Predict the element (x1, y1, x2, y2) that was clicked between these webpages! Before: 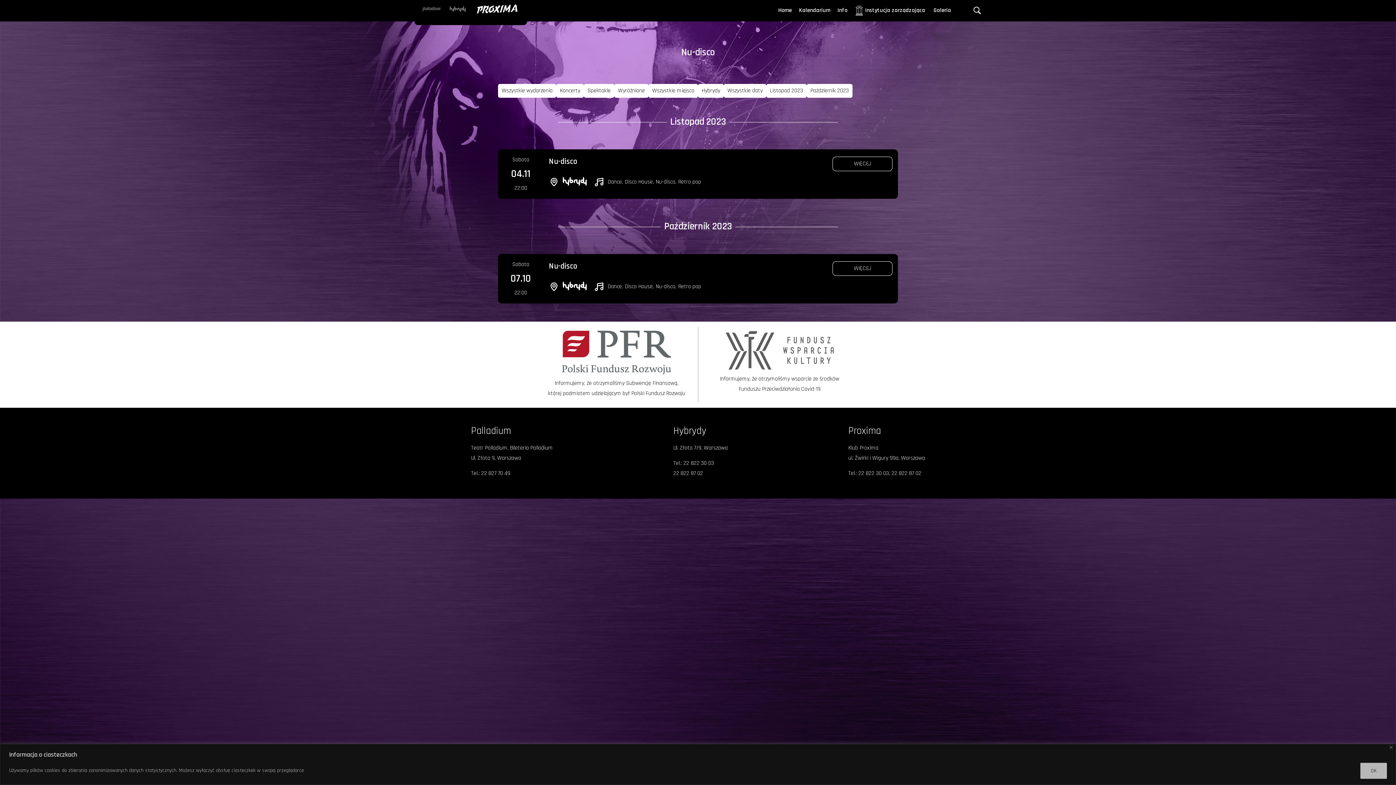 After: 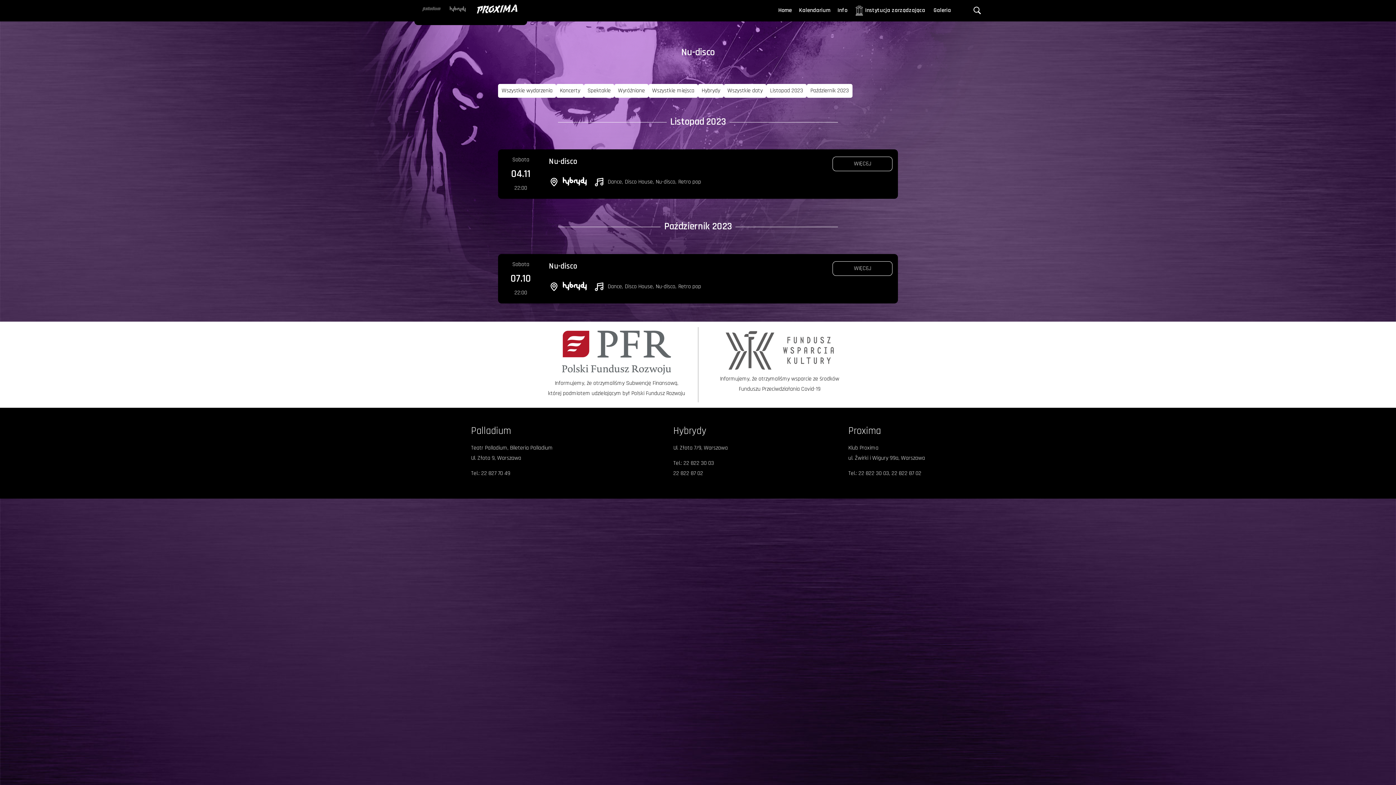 Action: label: OK bbox: (1360, 763, 1387, 779)